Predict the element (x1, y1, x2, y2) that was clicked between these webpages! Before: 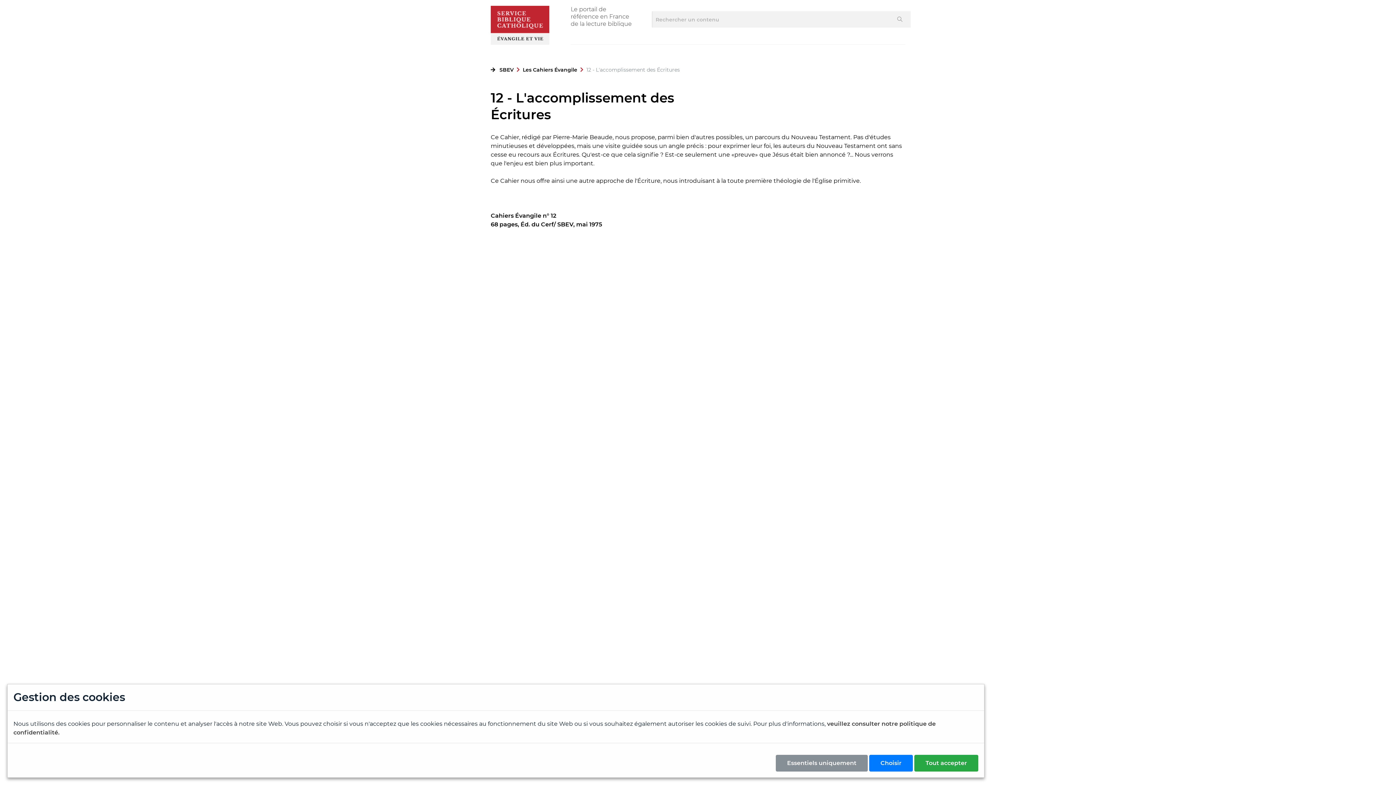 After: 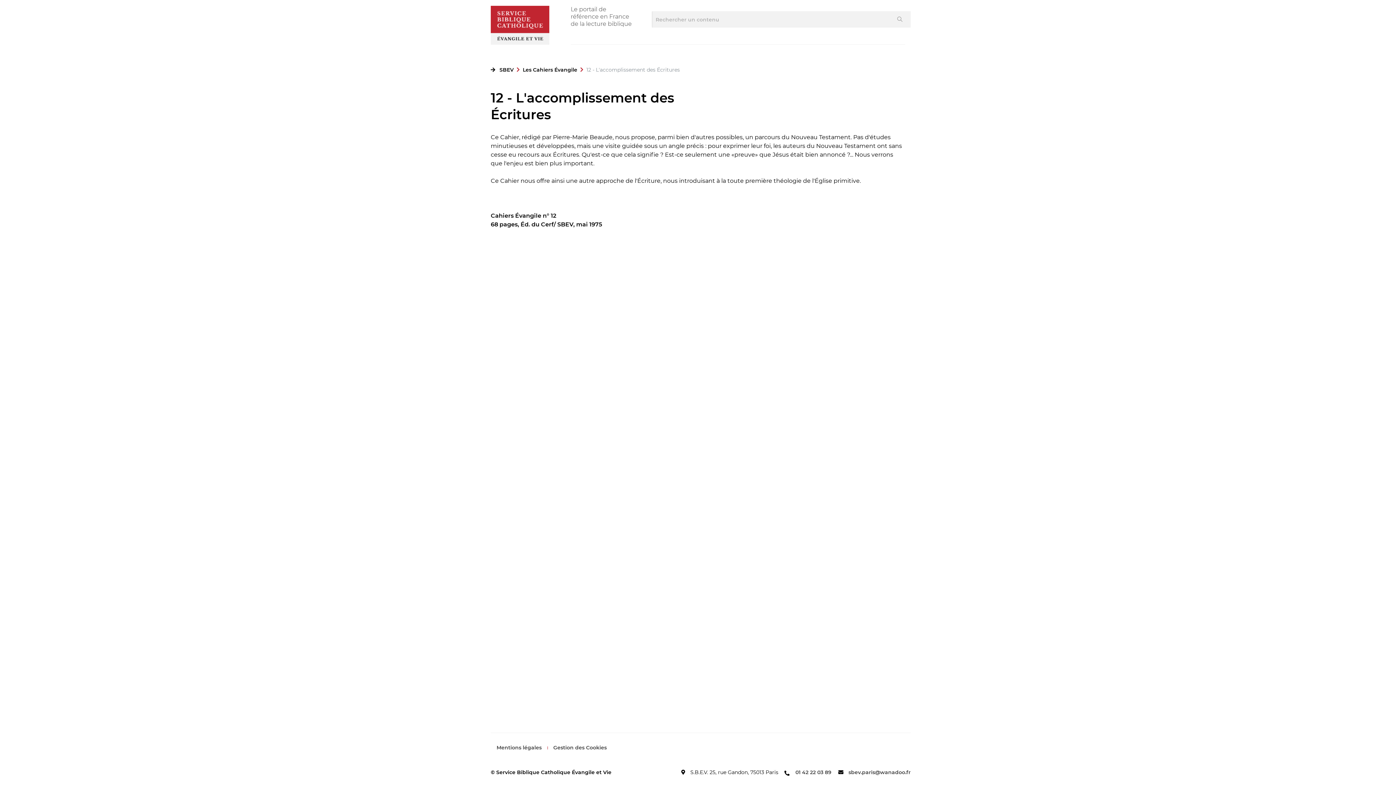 Action: bbox: (776, 755, 868, 772) label: Essentiels uniquement